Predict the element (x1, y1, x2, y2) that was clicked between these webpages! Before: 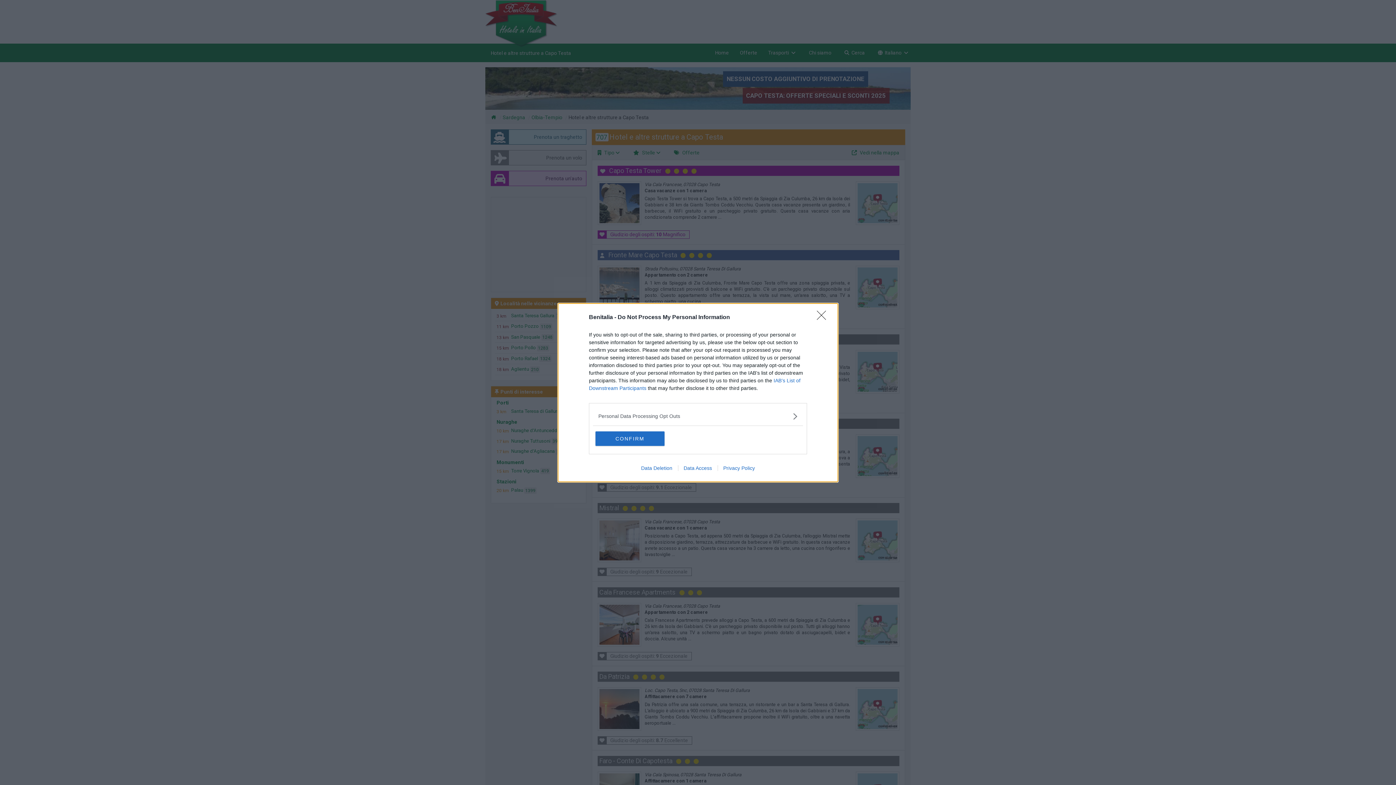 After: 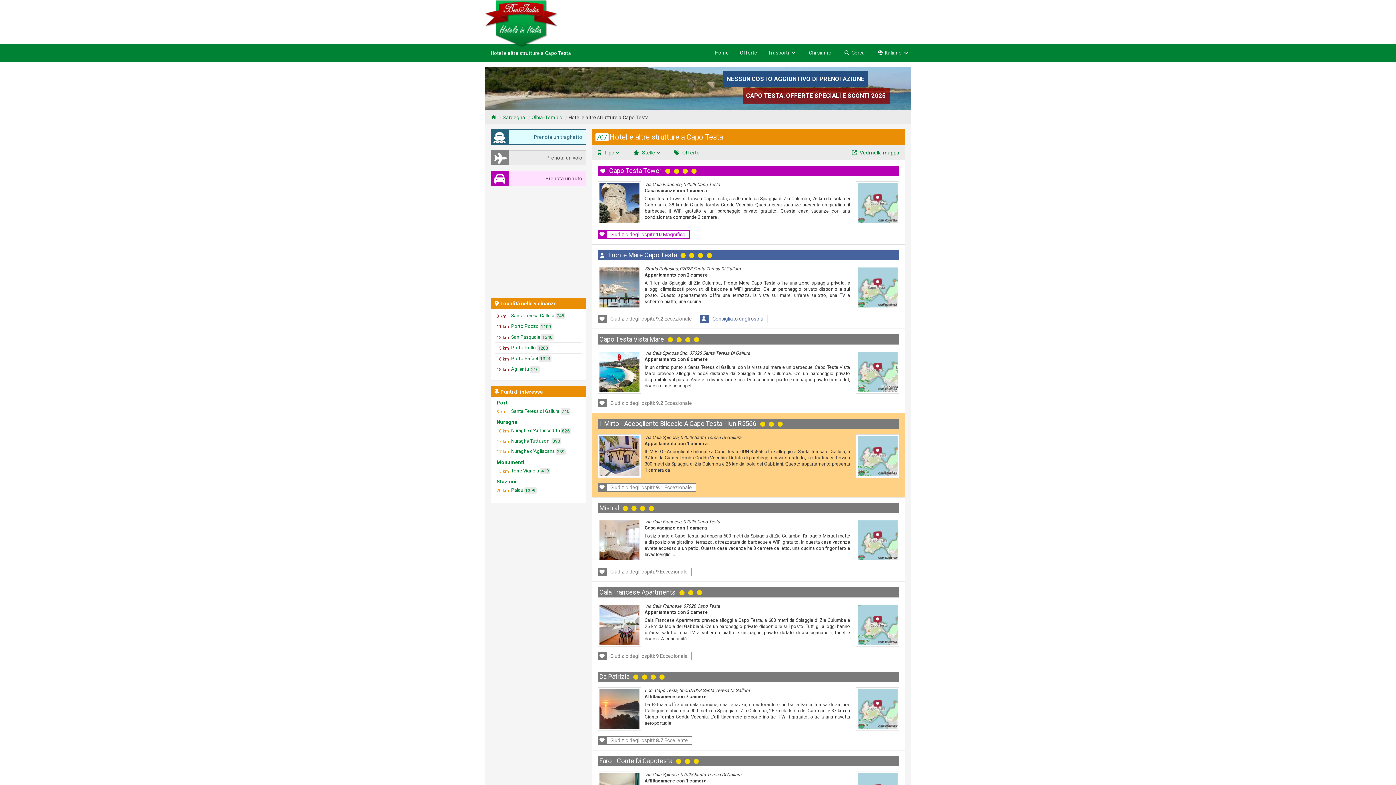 Action: bbox: (595, 431, 664, 446) label: CONFIRM